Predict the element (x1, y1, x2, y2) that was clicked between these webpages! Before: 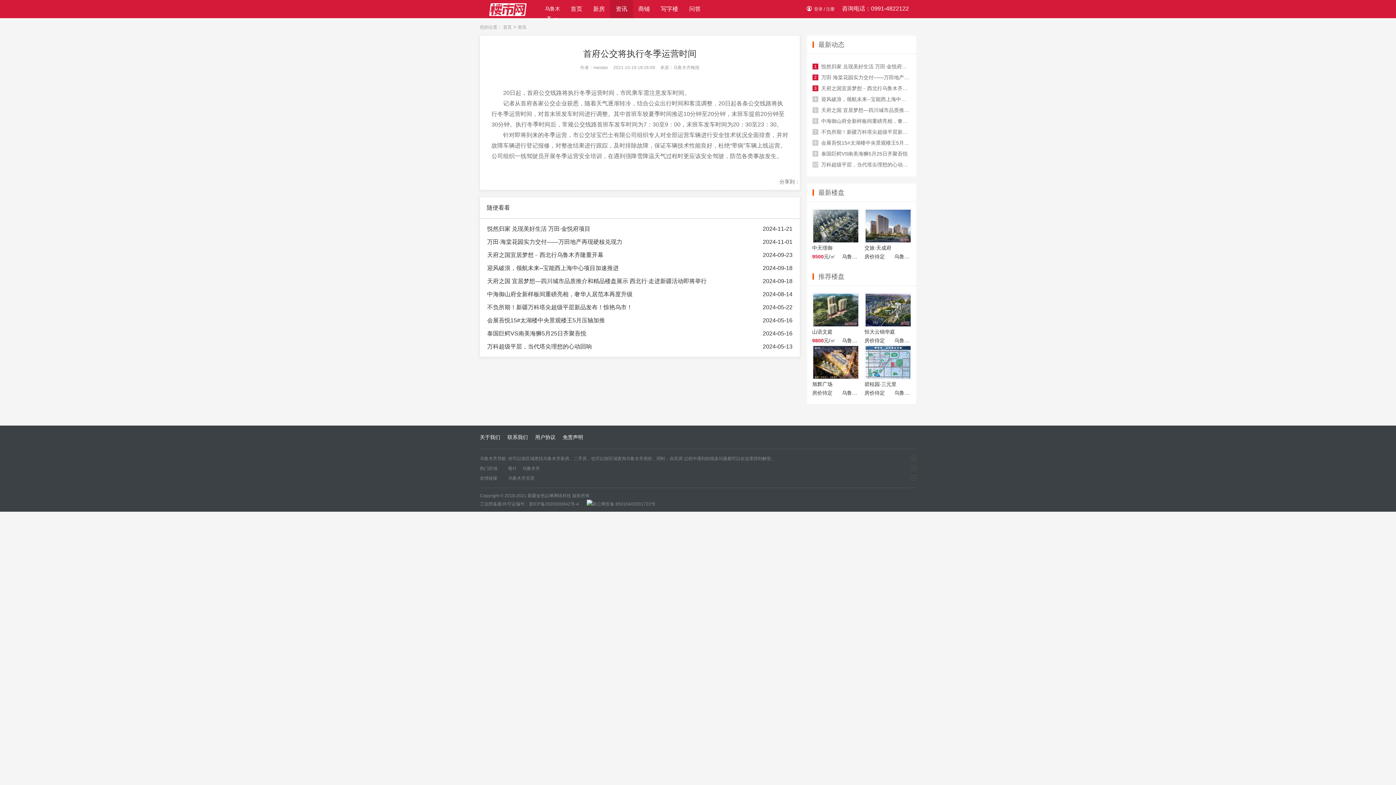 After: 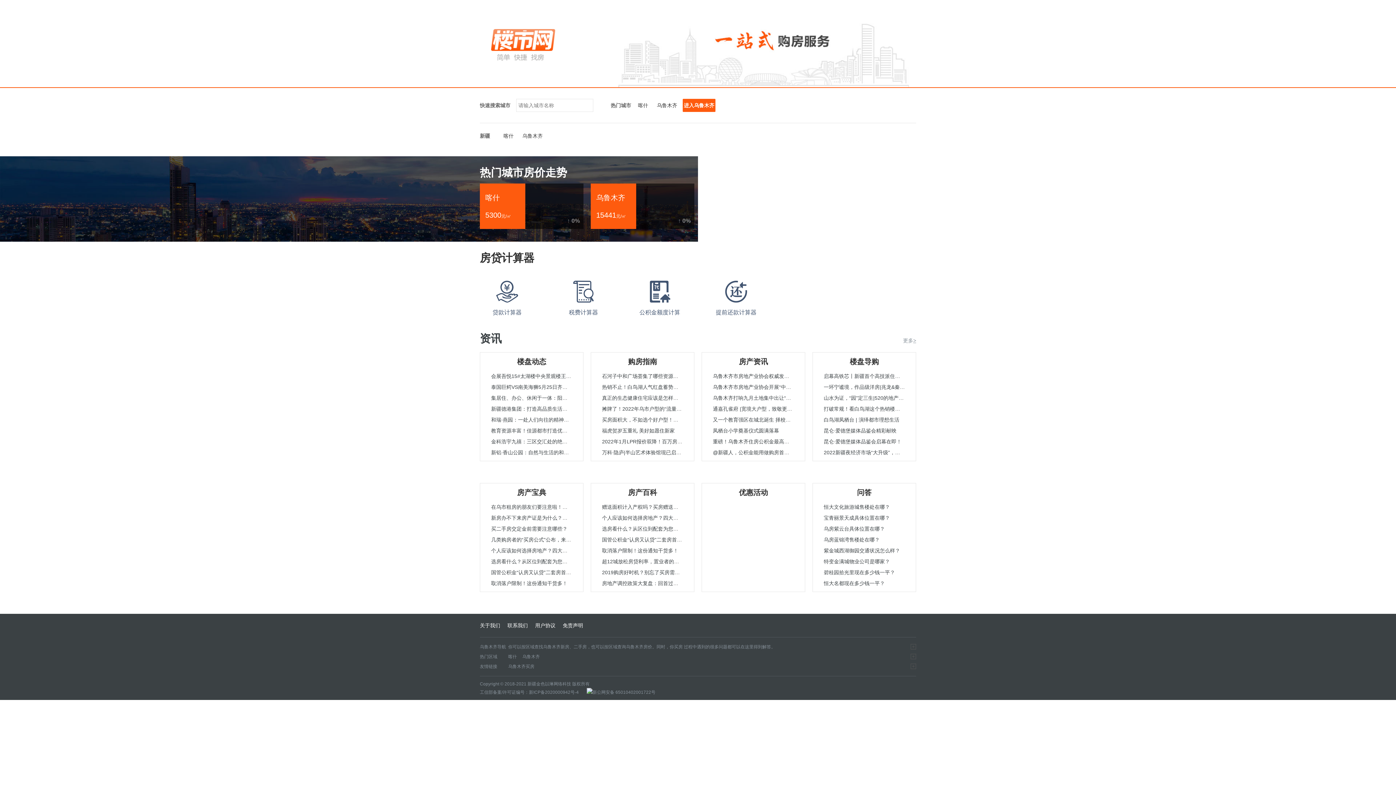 Action: bbox: (570, 0, 582, 18) label: 首页